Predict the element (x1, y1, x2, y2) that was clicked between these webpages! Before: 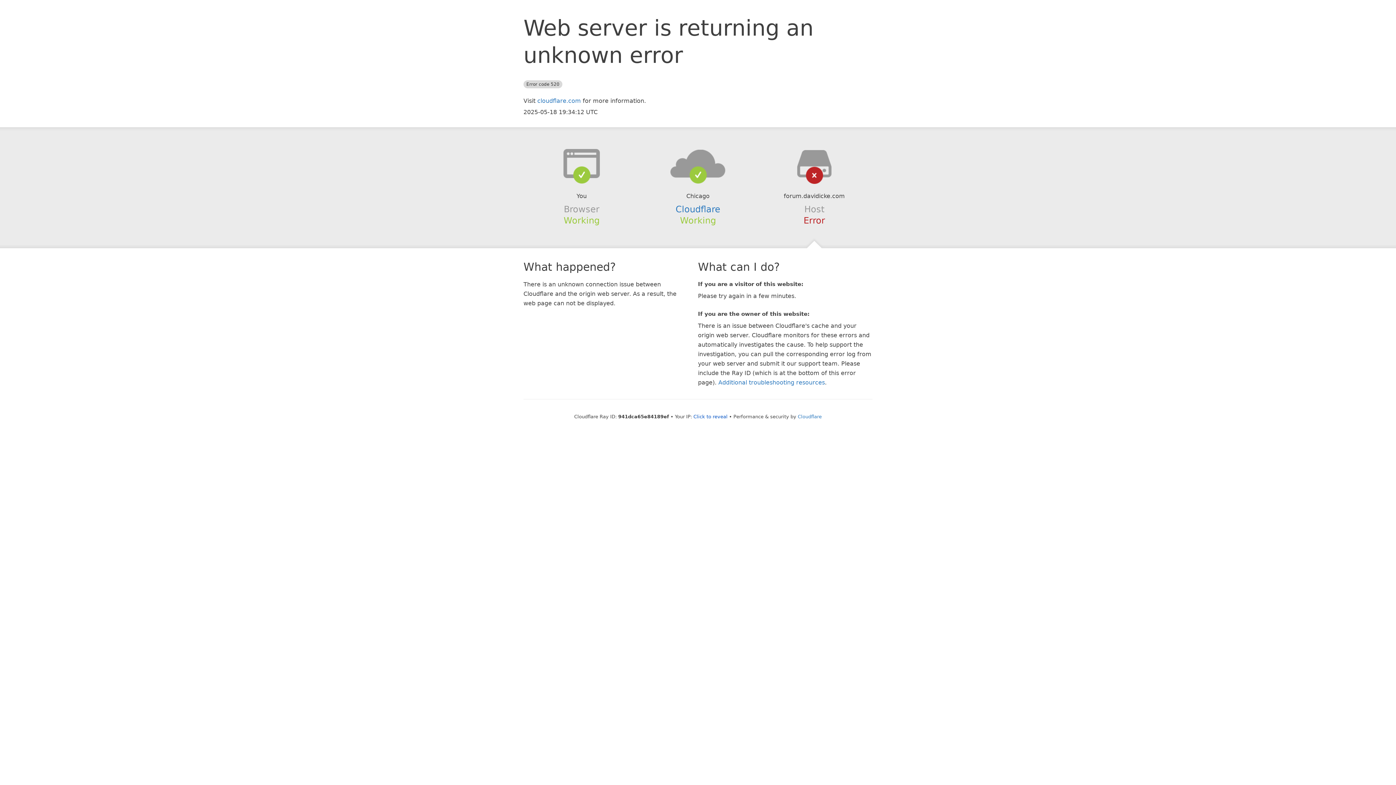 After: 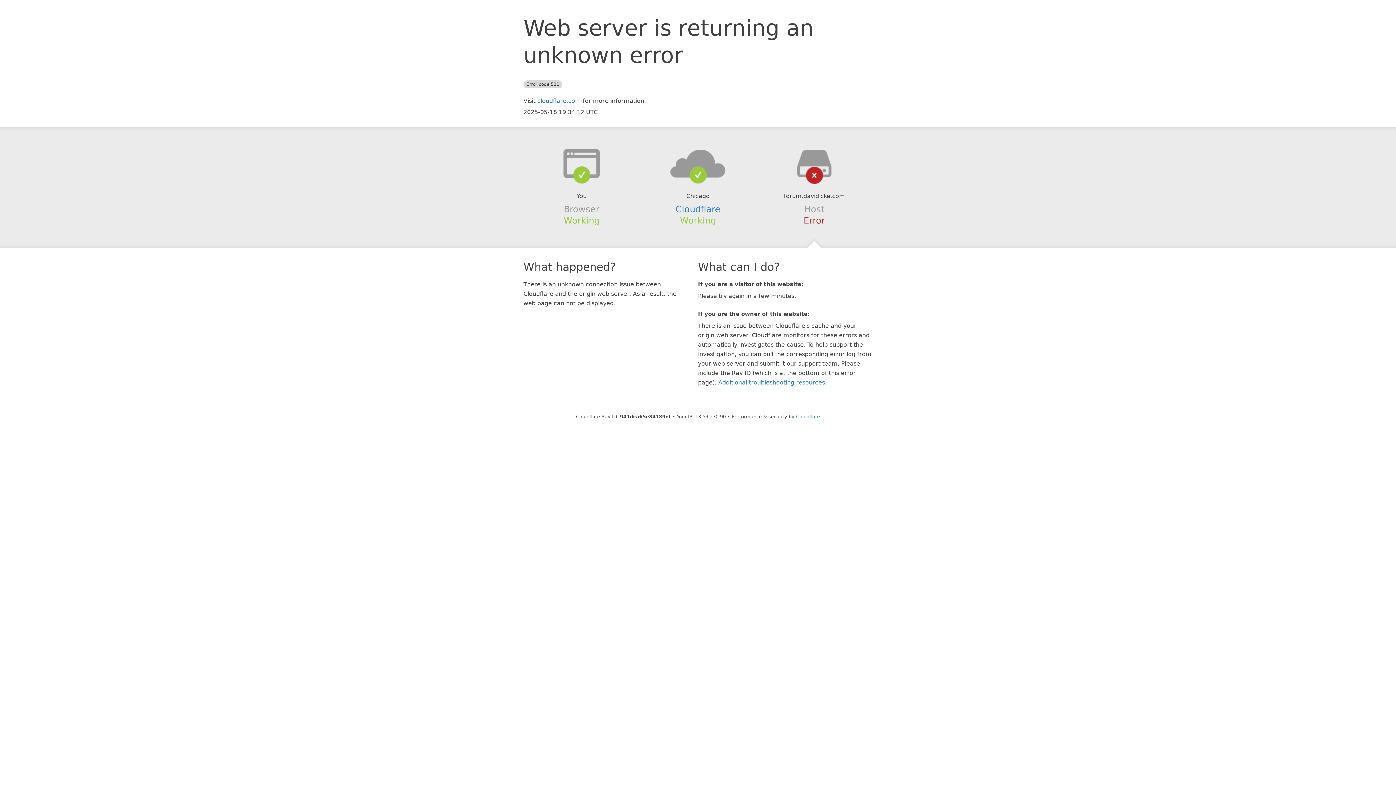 Action: label: Click to reveal bbox: (693, 414, 727, 419)